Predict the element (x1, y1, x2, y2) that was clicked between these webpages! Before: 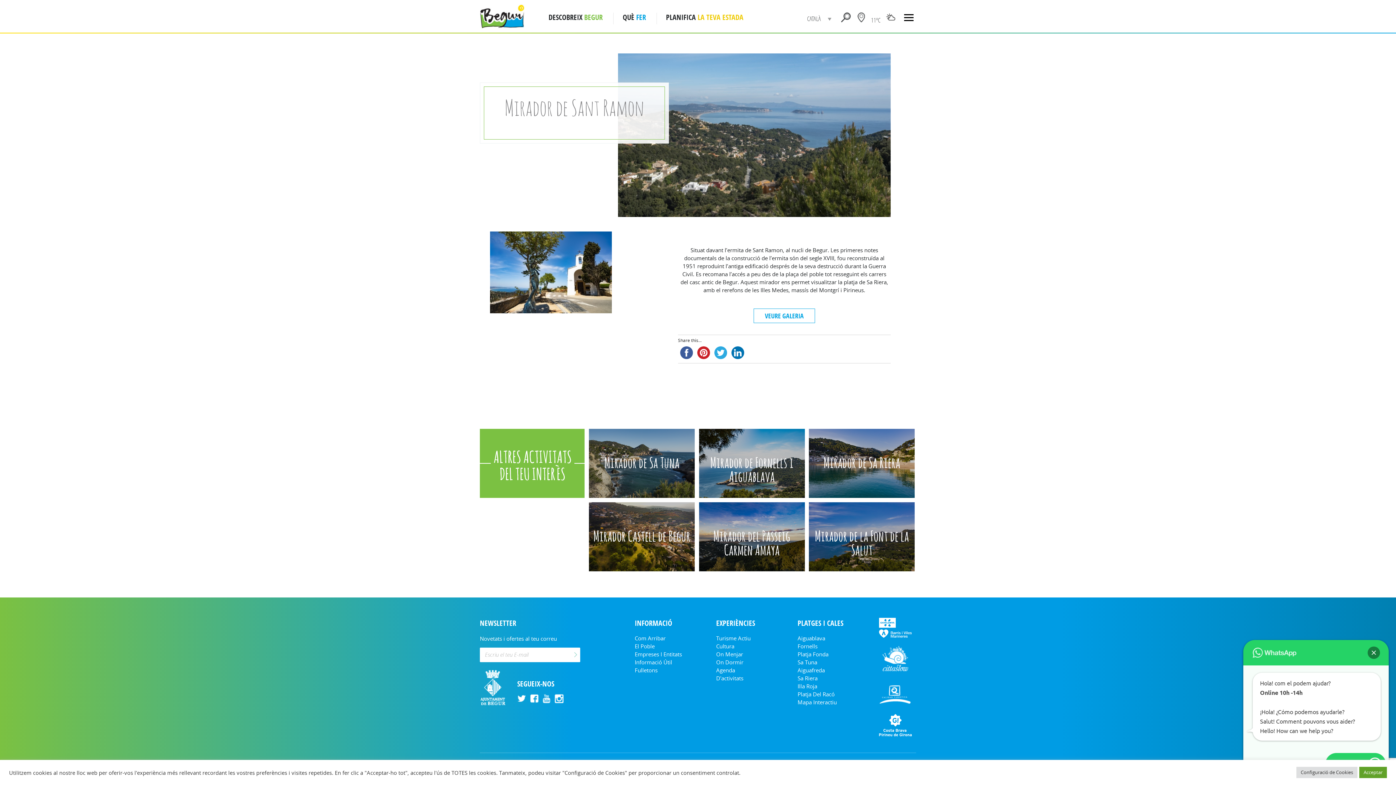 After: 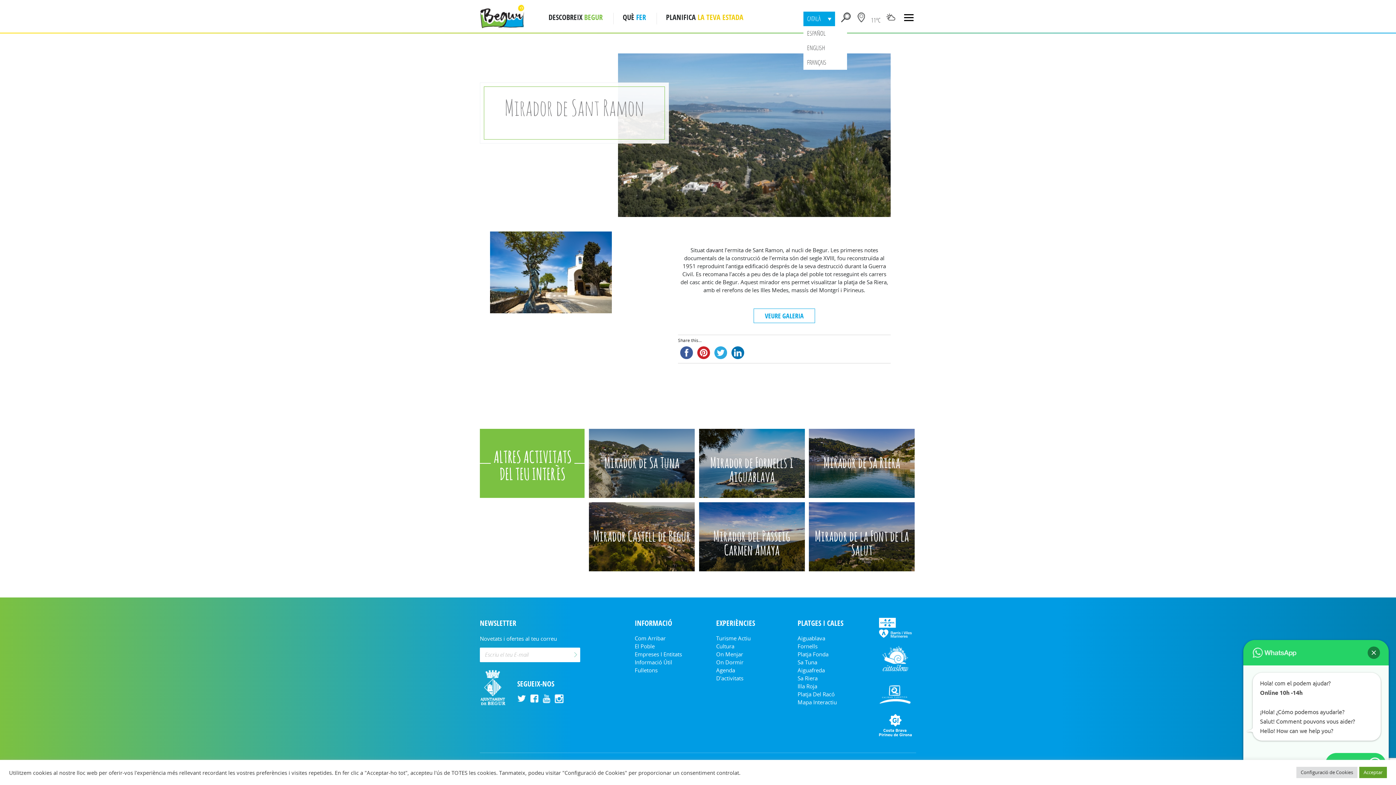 Action: bbox: (803, 11, 835, 26) label: CATALÀ